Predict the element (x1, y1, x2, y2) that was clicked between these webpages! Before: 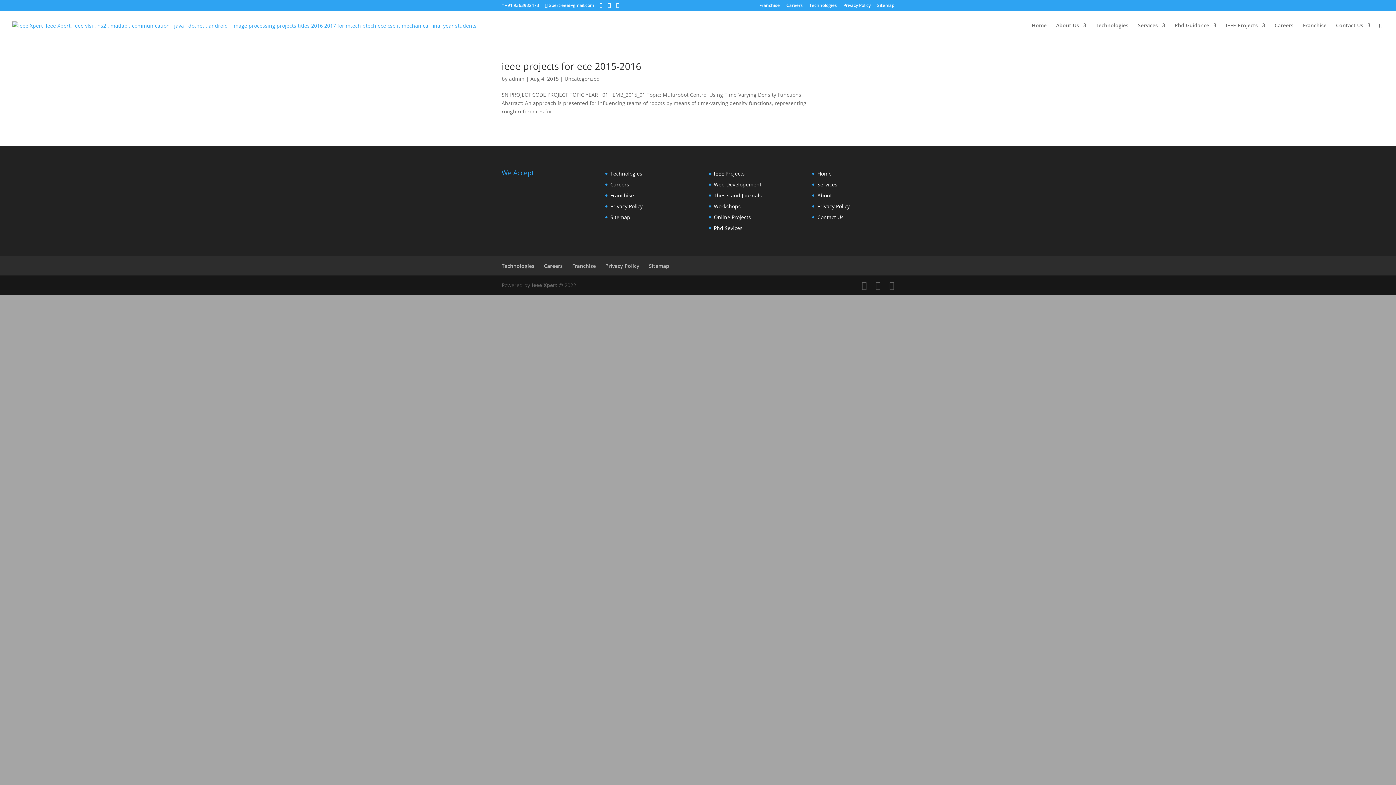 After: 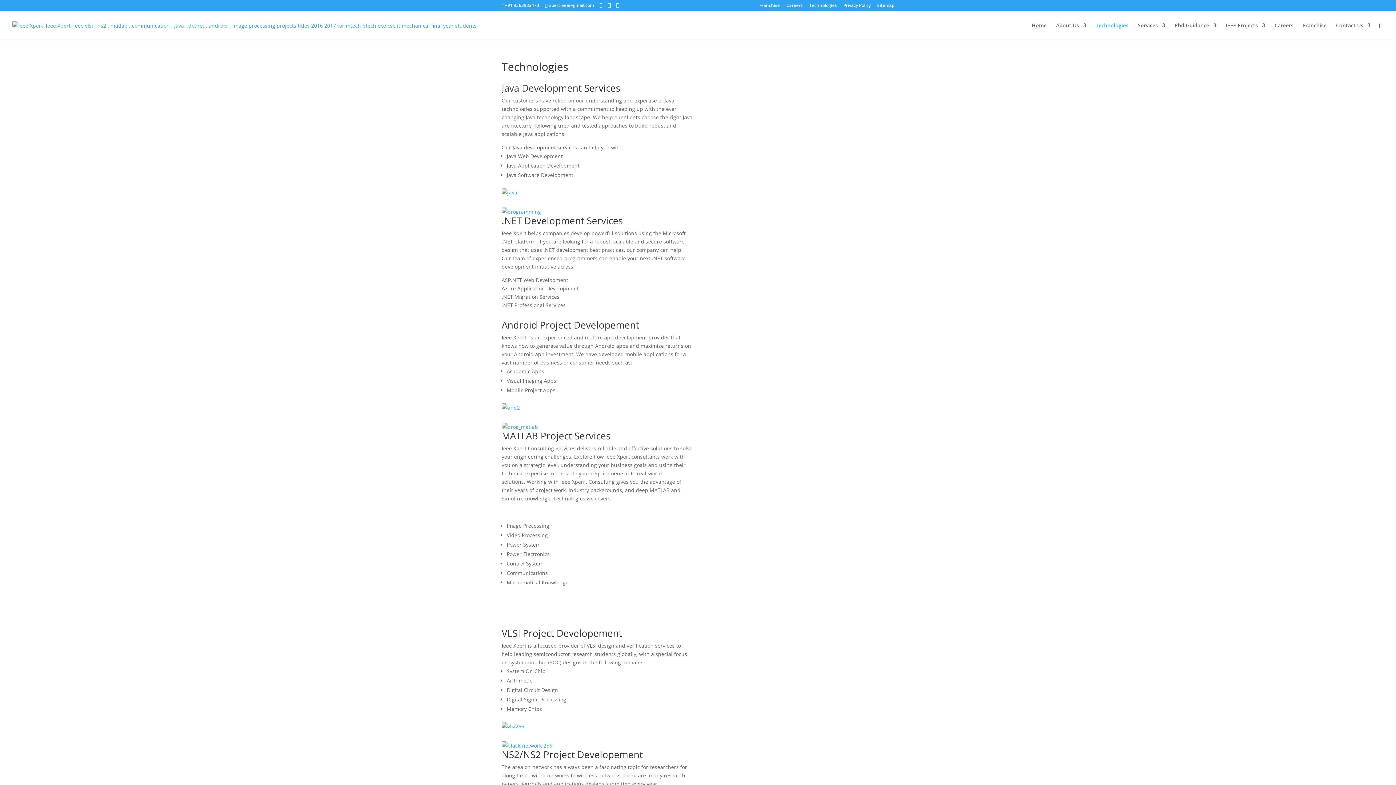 Action: bbox: (501, 262, 534, 269) label: Technologies